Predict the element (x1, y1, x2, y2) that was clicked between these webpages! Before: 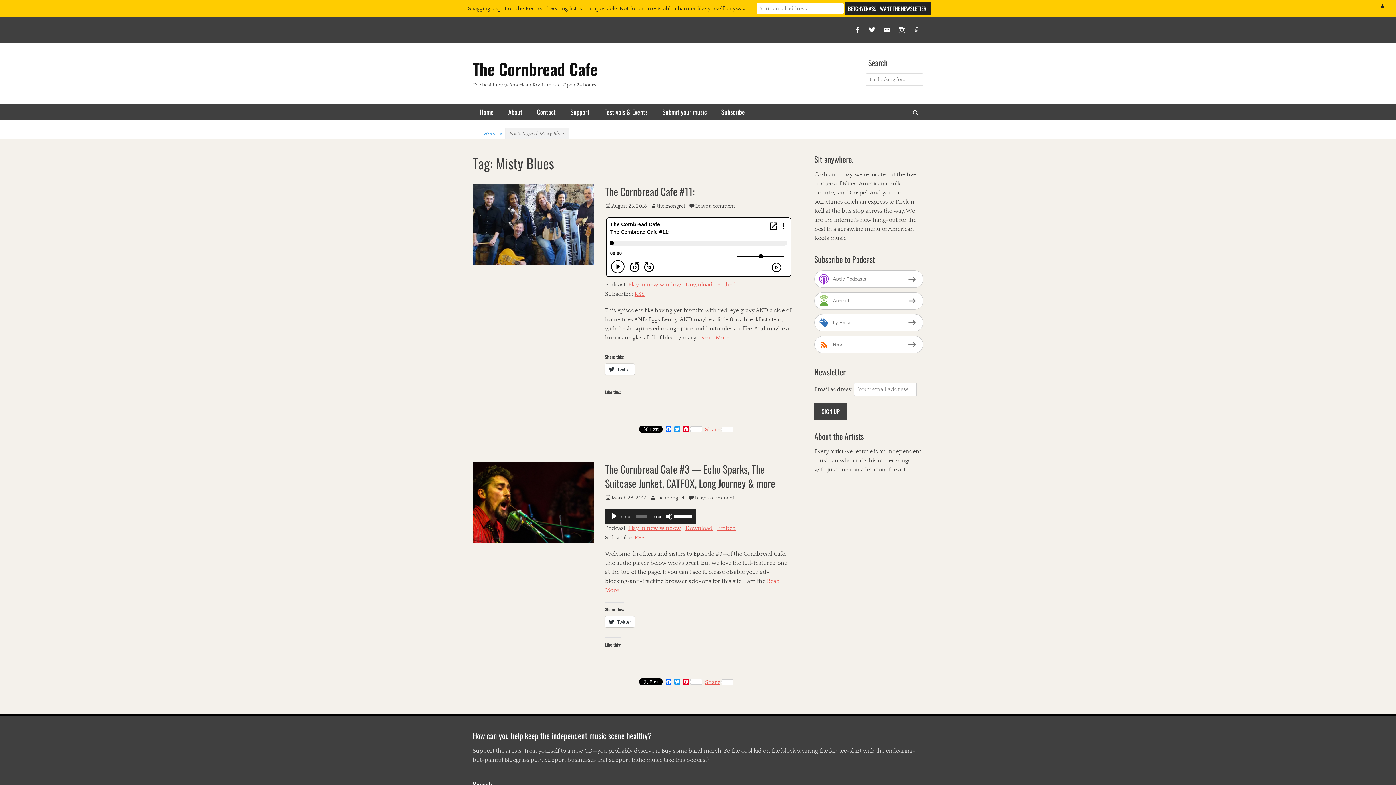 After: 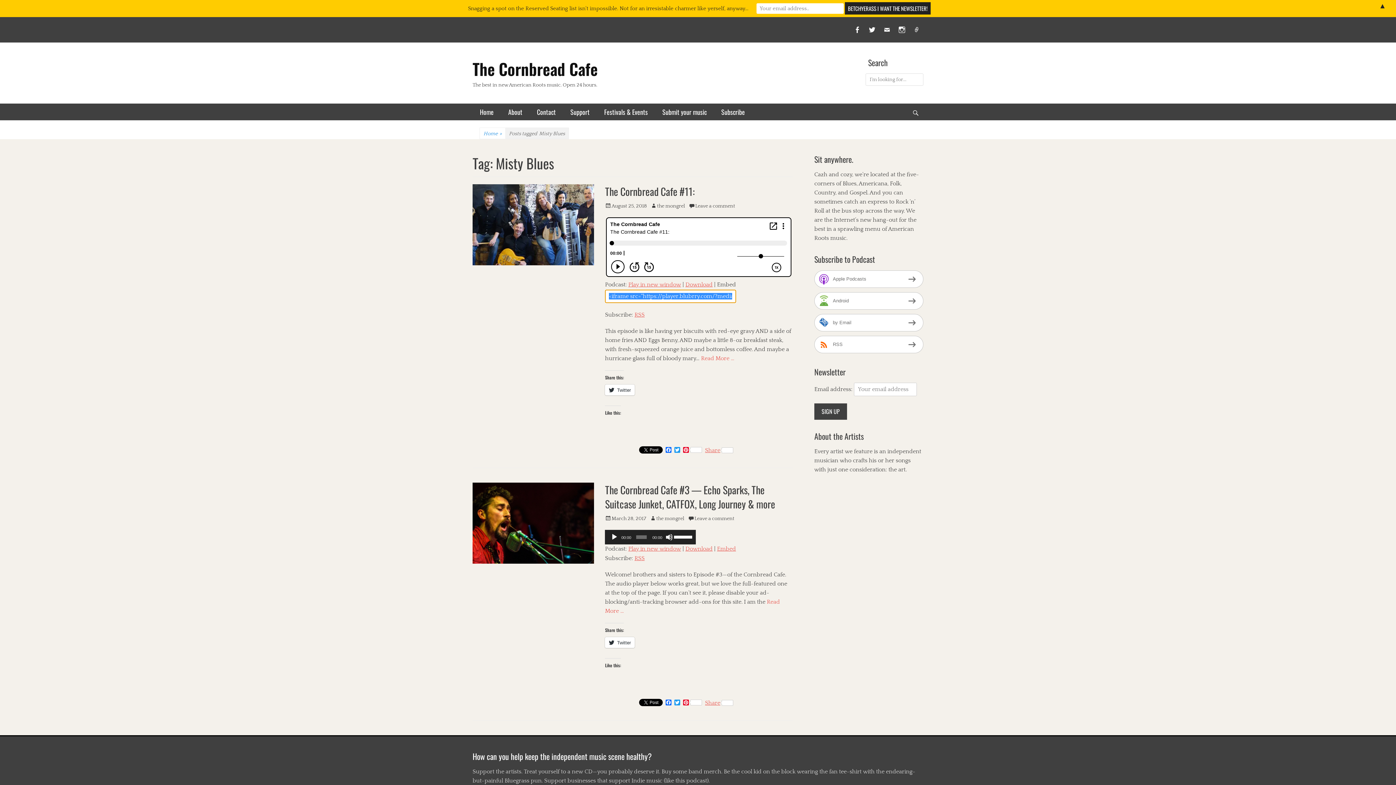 Action: bbox: (717, 281, 736, 288) label: Embed